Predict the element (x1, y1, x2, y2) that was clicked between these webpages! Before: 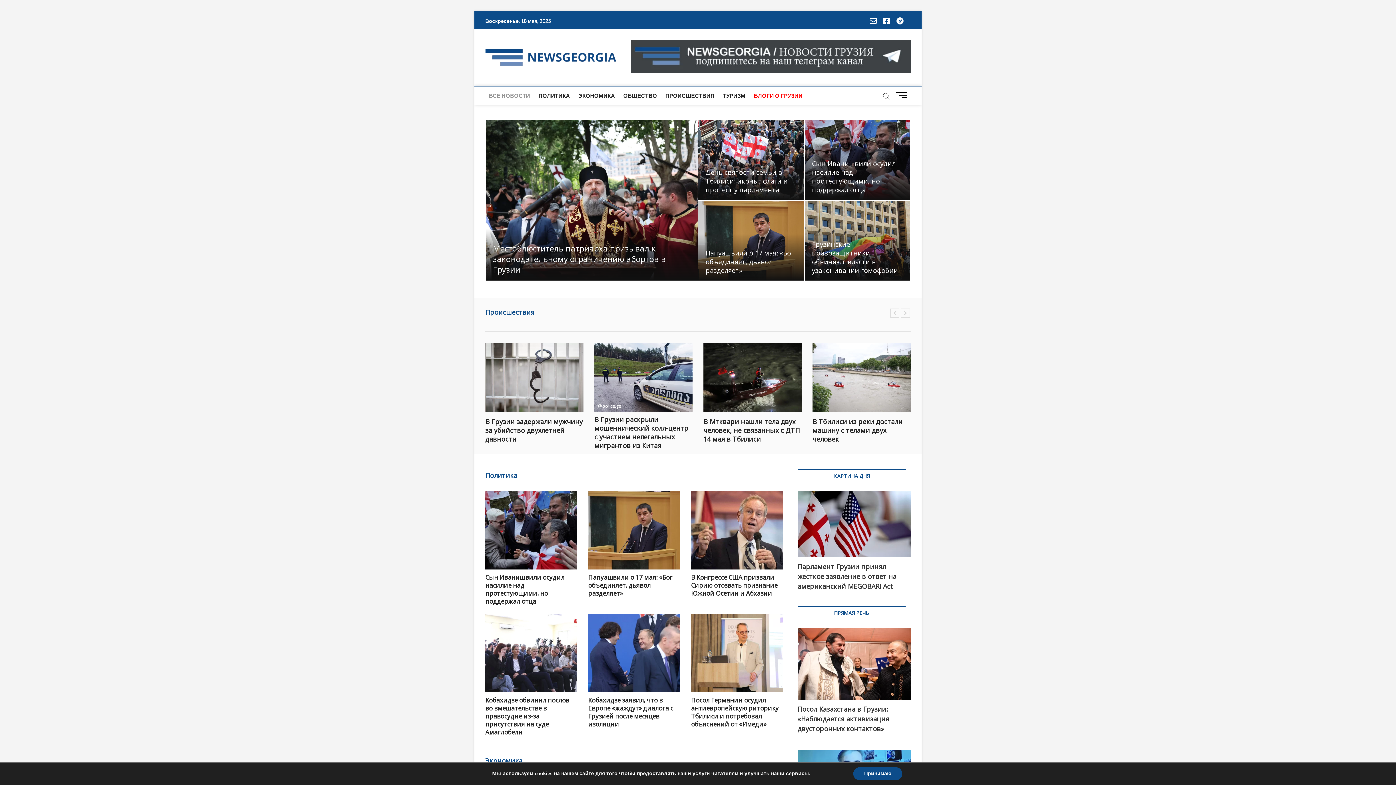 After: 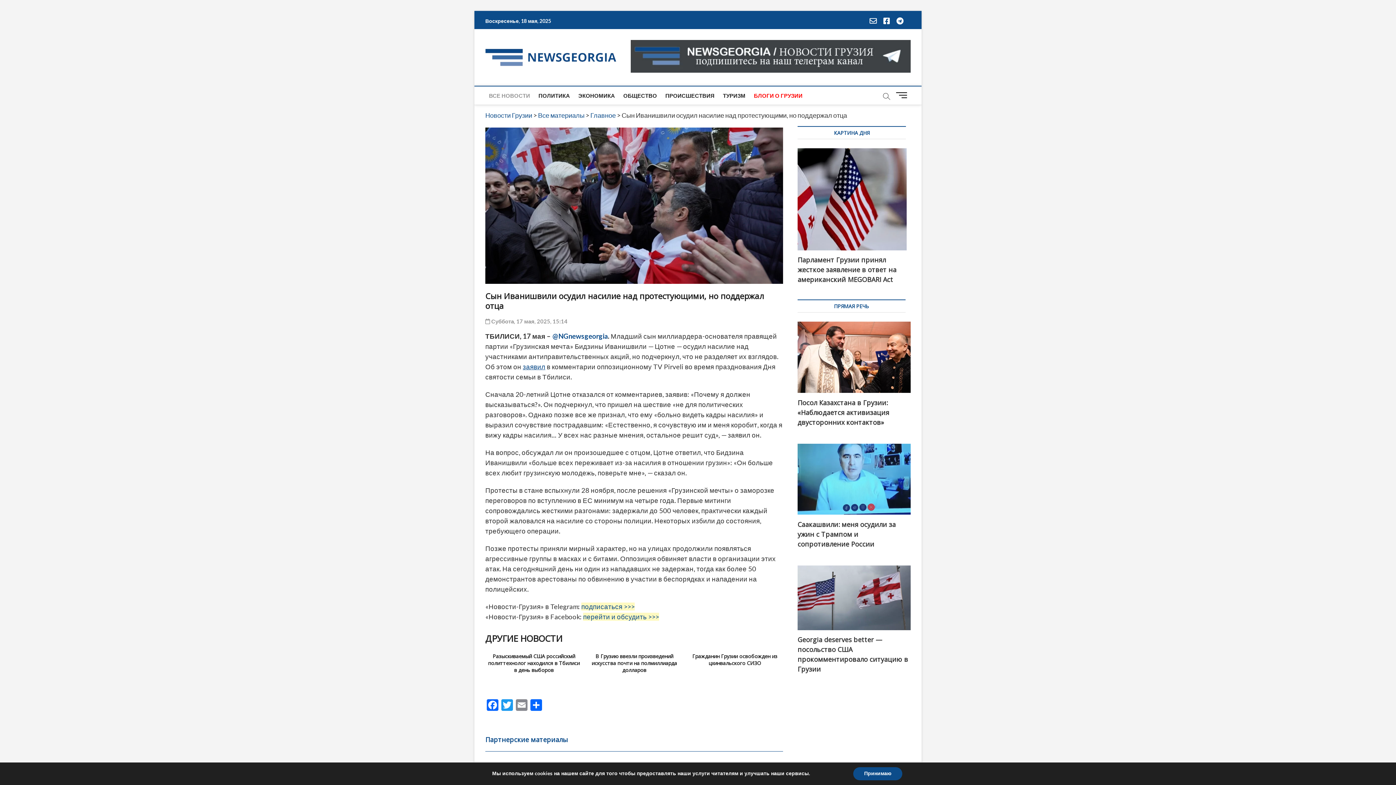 Action: bbox: (812, 159, 895, 194) label: Сын Иванишвили осудил насилие над протестующими, но поддержал отца